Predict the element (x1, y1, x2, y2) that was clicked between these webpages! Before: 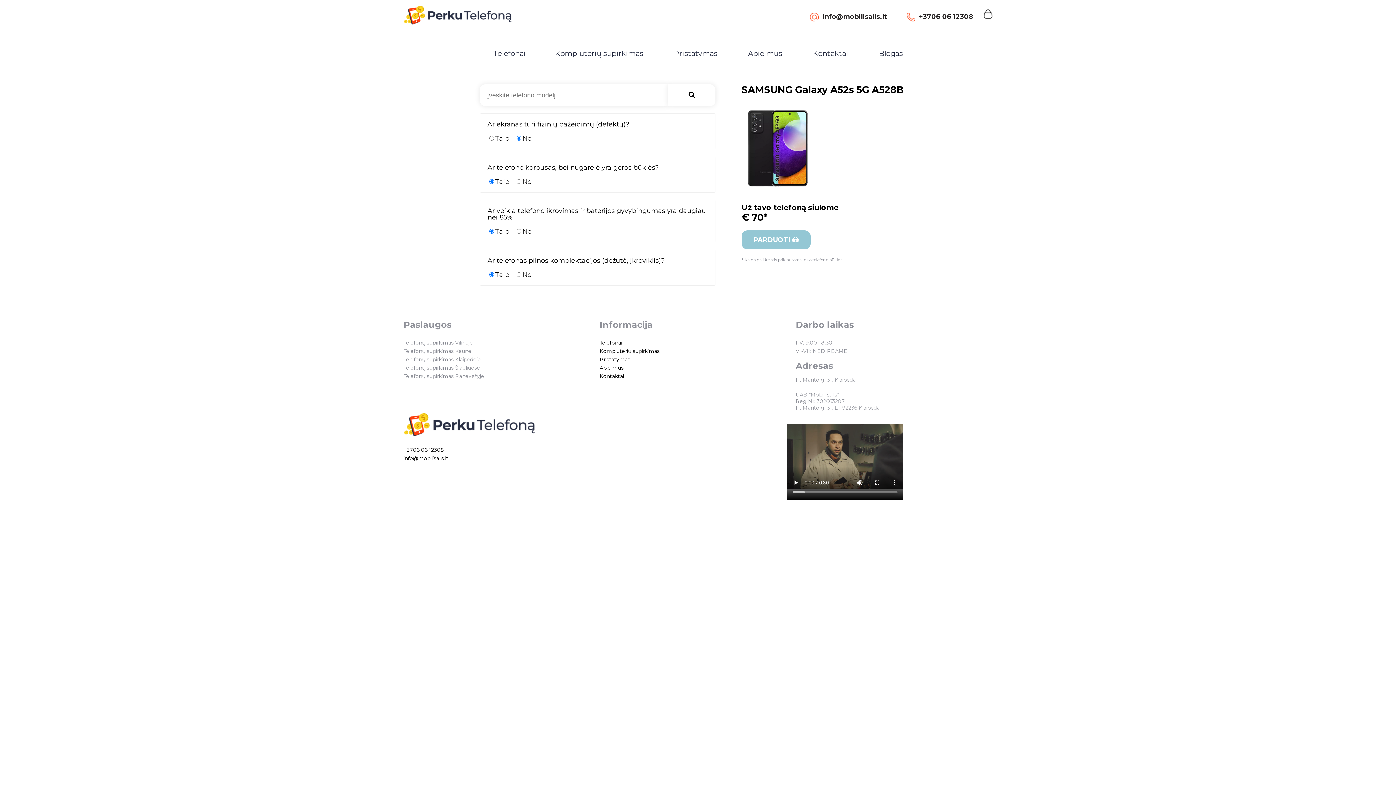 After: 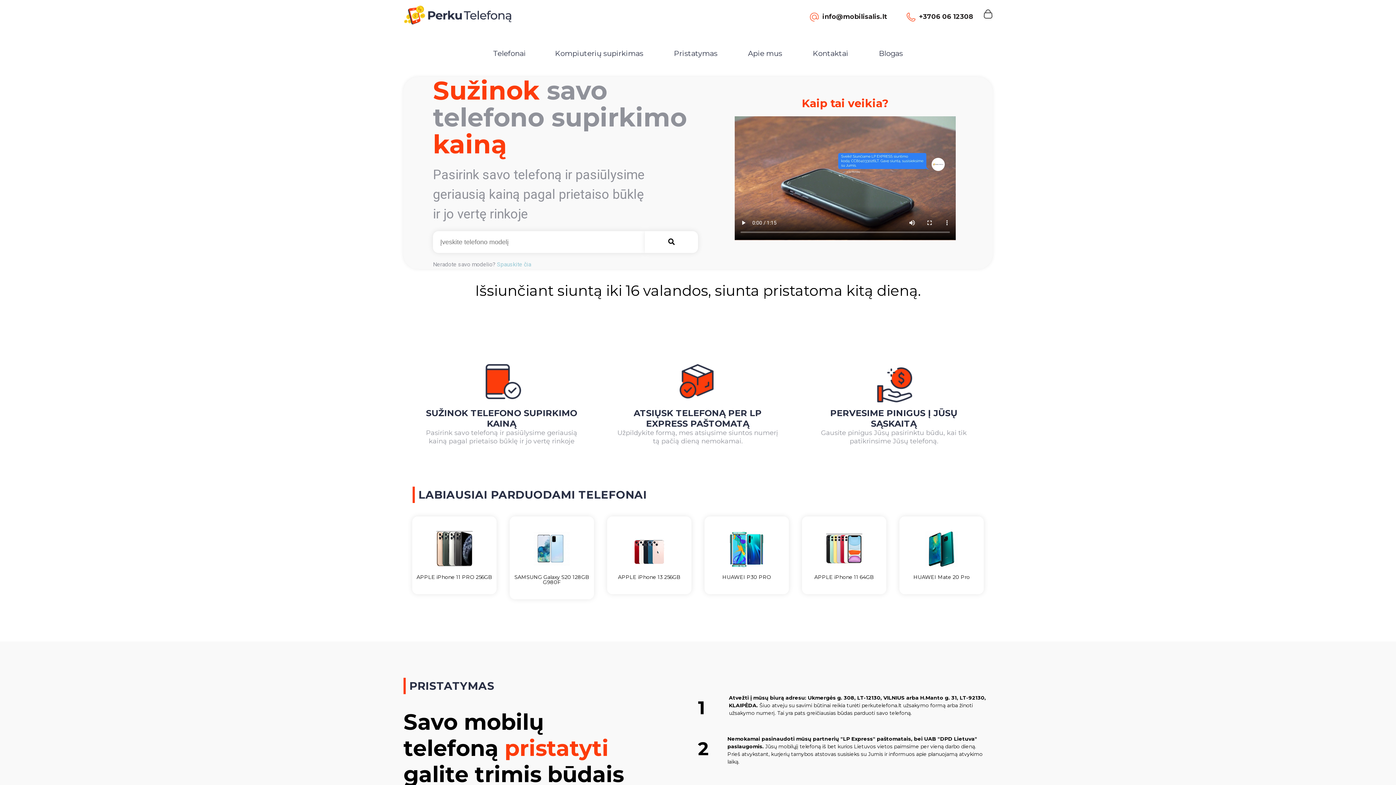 Action: bbox: (403, 25, 512, 31)